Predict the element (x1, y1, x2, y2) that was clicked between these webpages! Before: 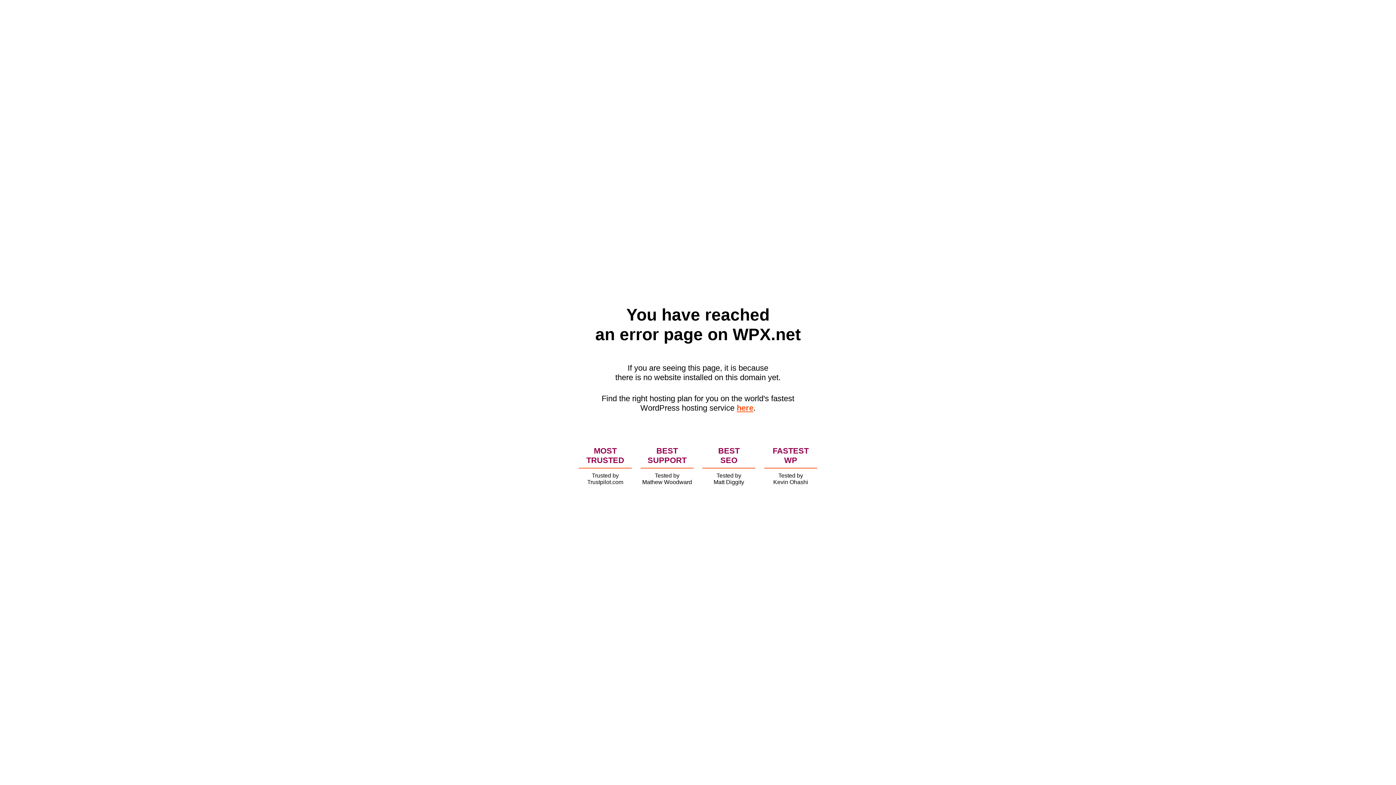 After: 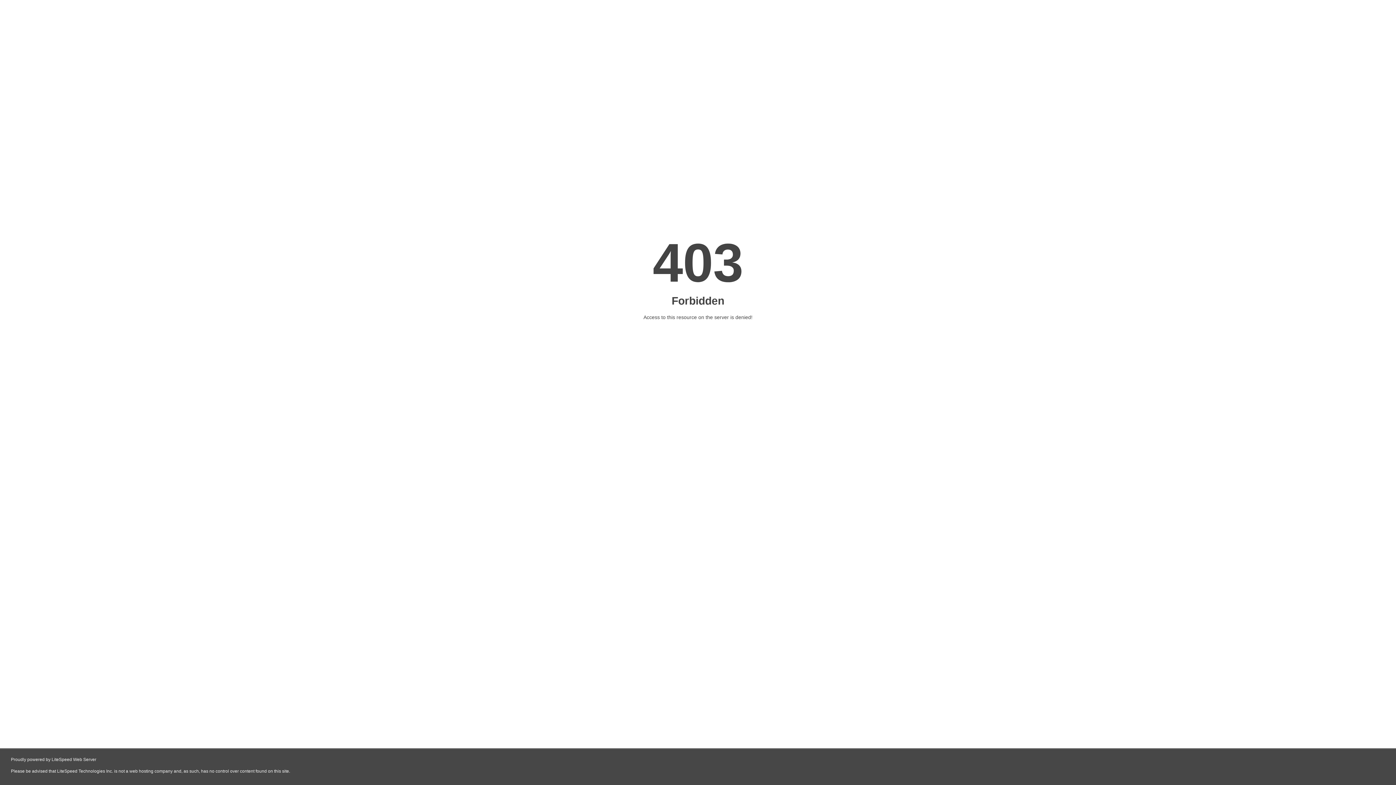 Action: label: here bbox: (736, 403, 753, 412)